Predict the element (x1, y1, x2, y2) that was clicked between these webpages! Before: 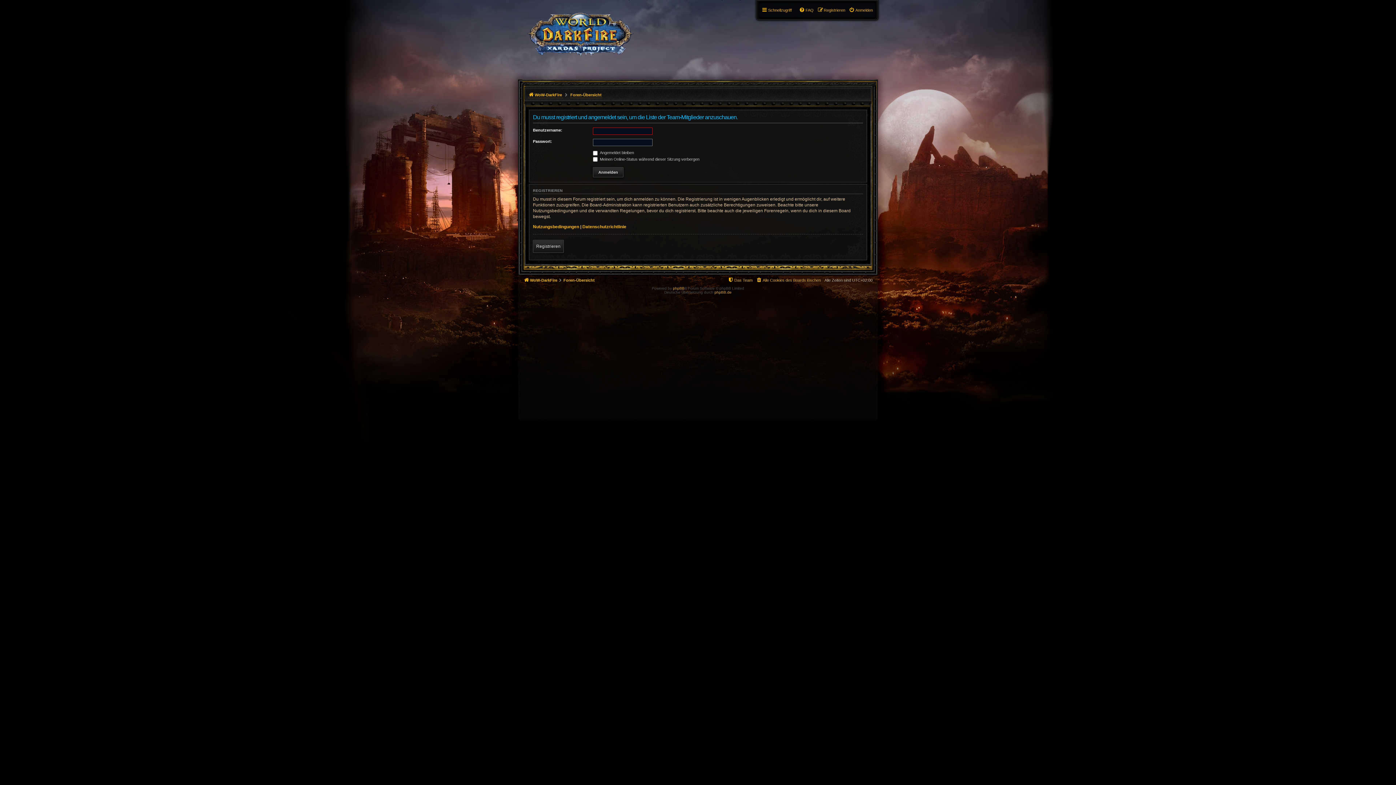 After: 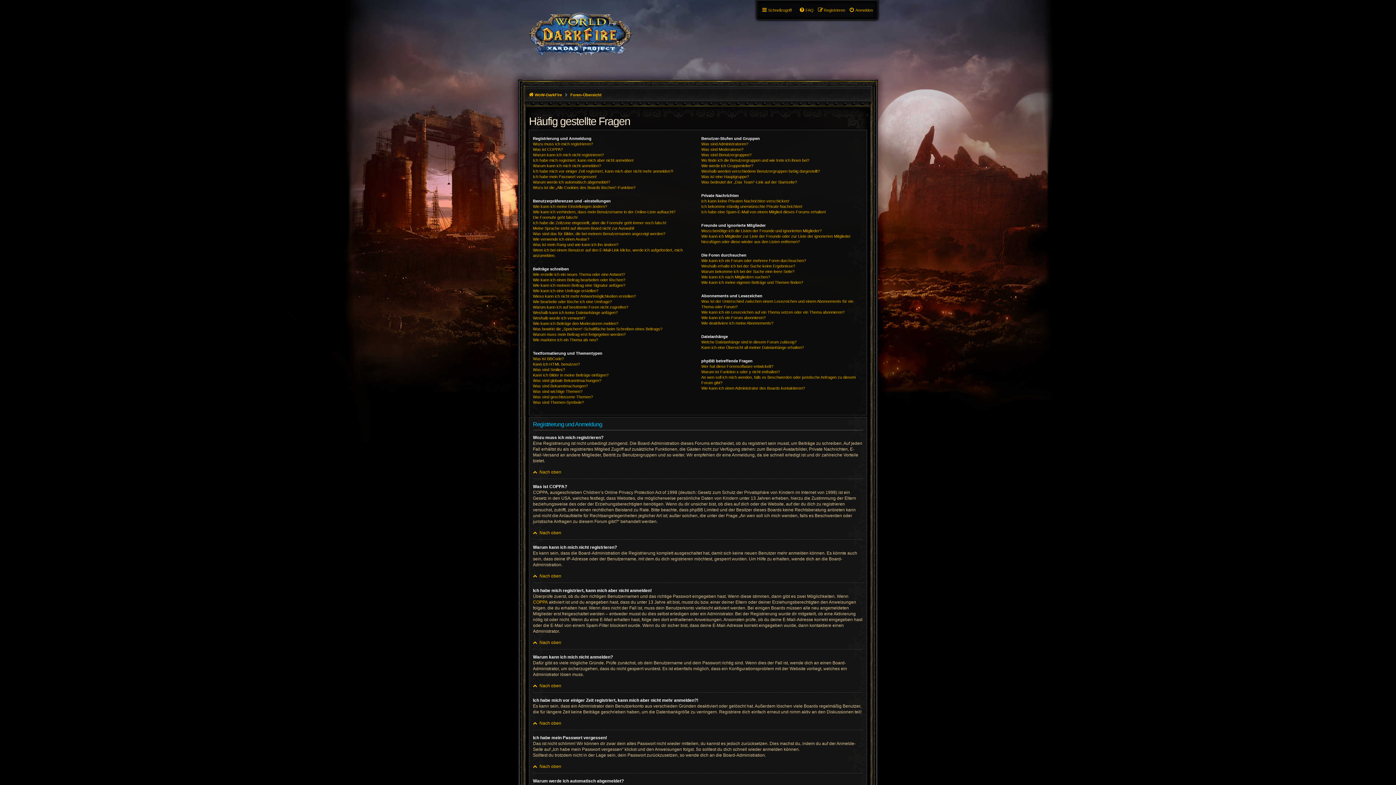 Action: bbox: (799, 5, 813, 14) label: FAQ